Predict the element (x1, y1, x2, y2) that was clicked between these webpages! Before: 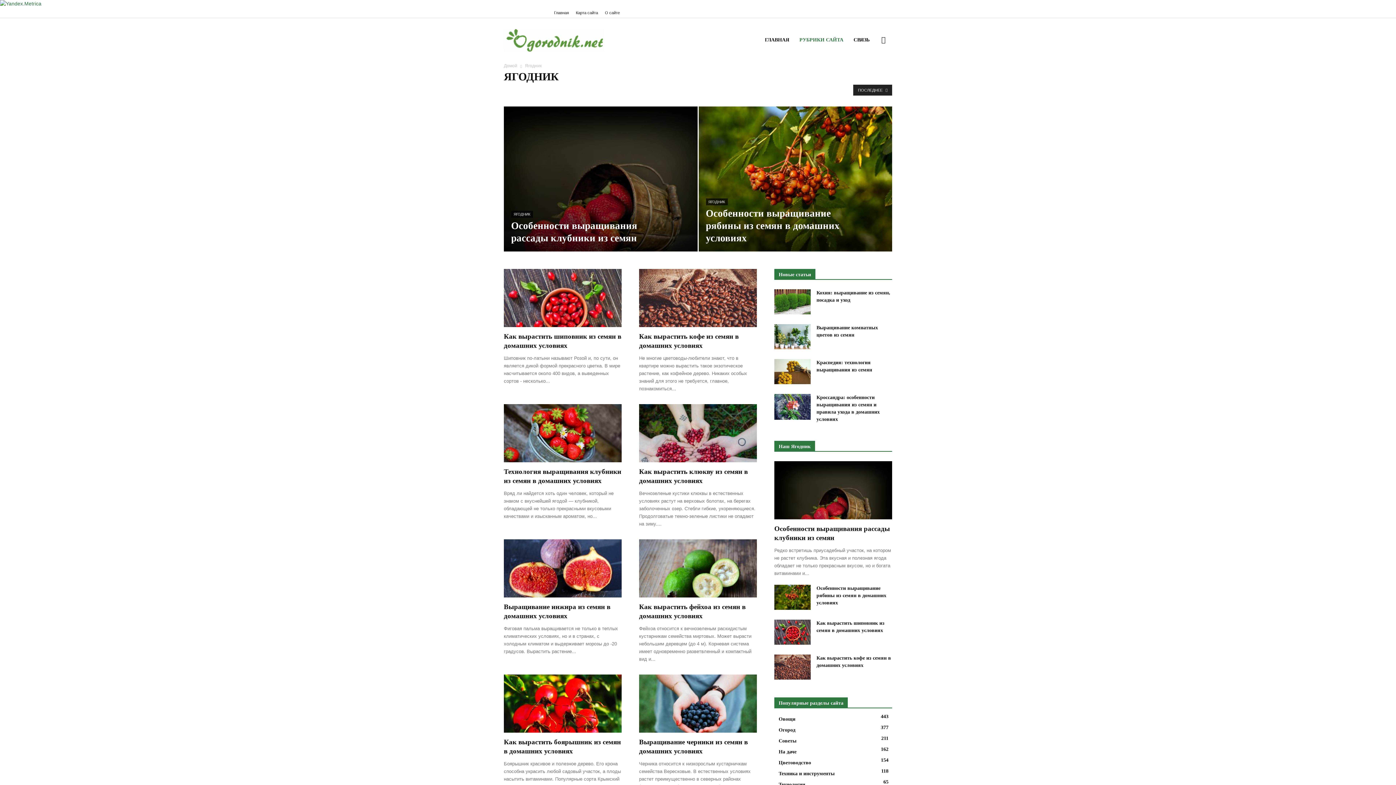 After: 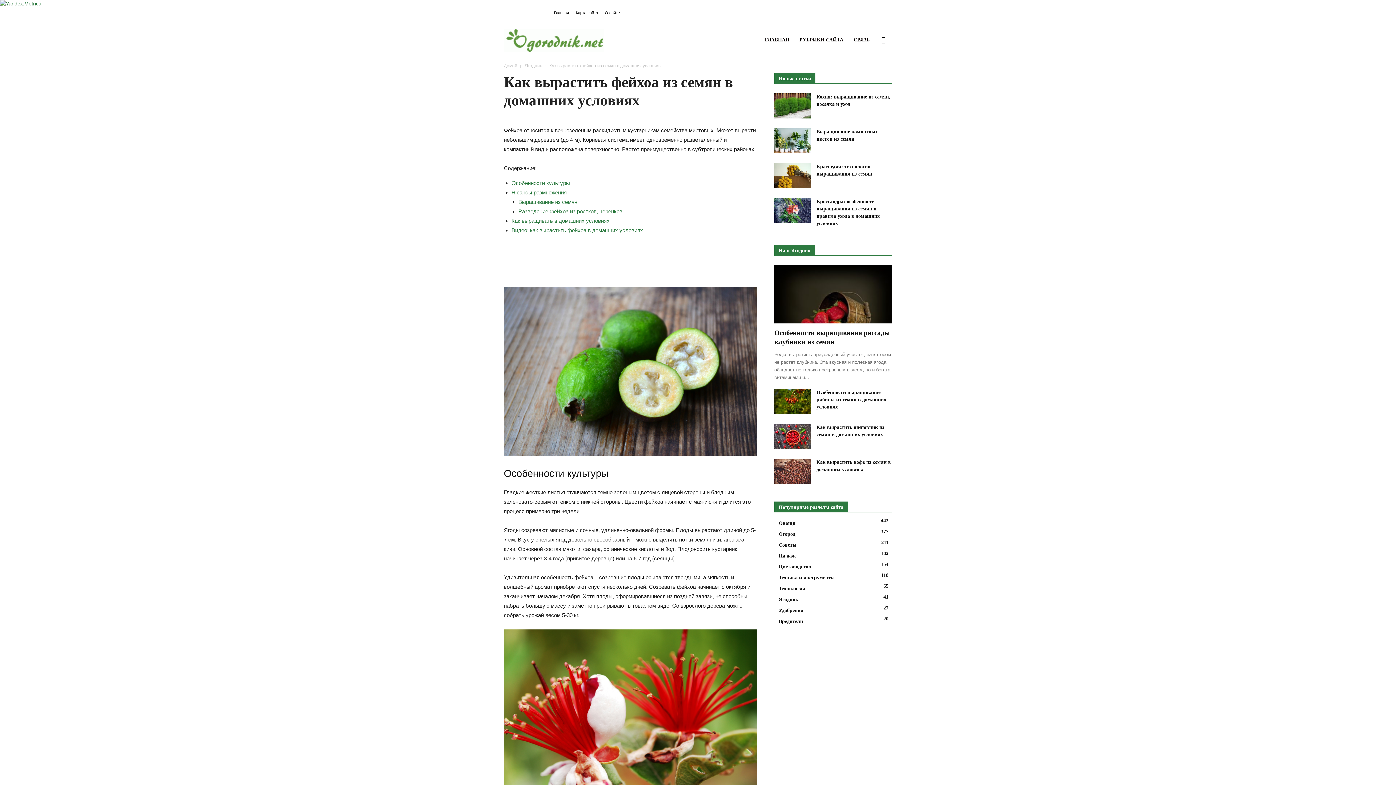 Action: bbox: (639, 539, 757, 597)